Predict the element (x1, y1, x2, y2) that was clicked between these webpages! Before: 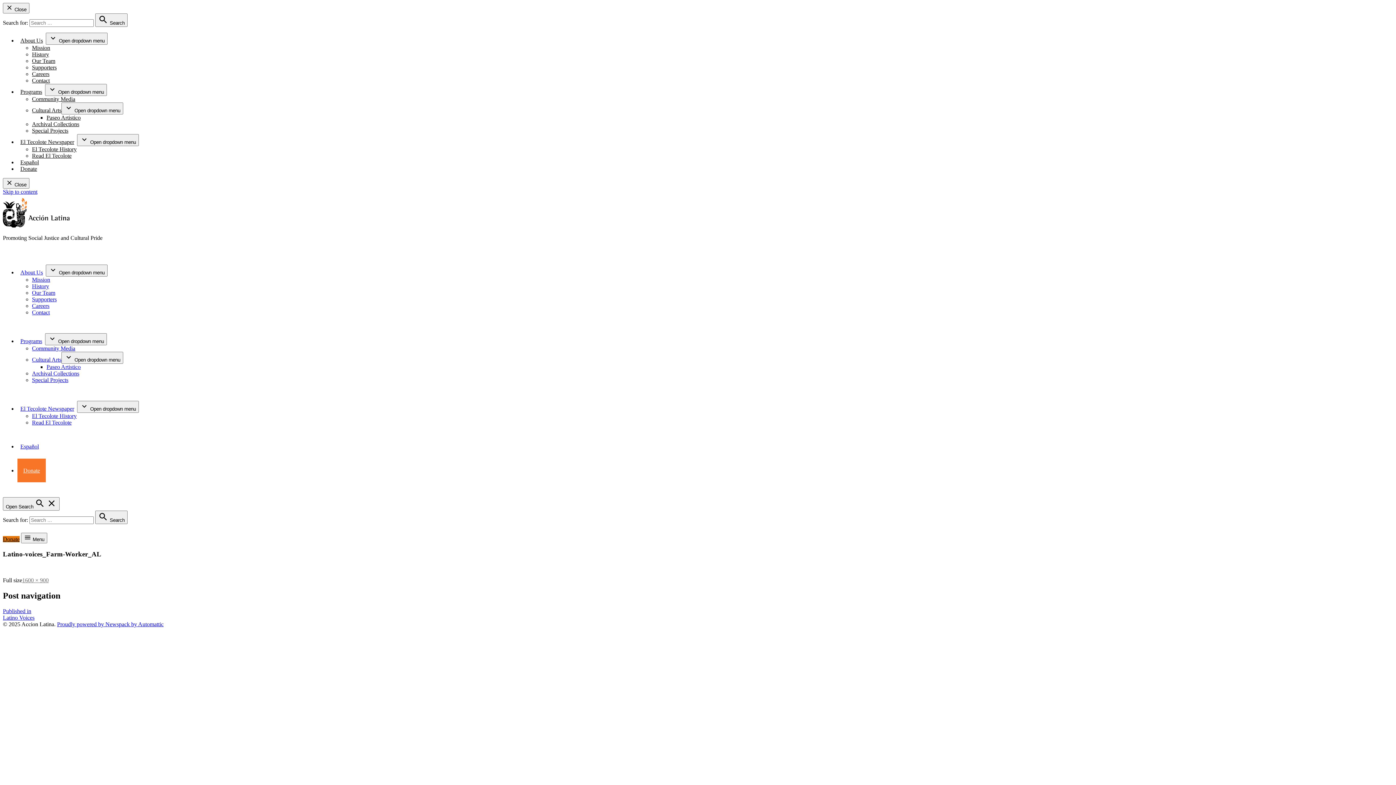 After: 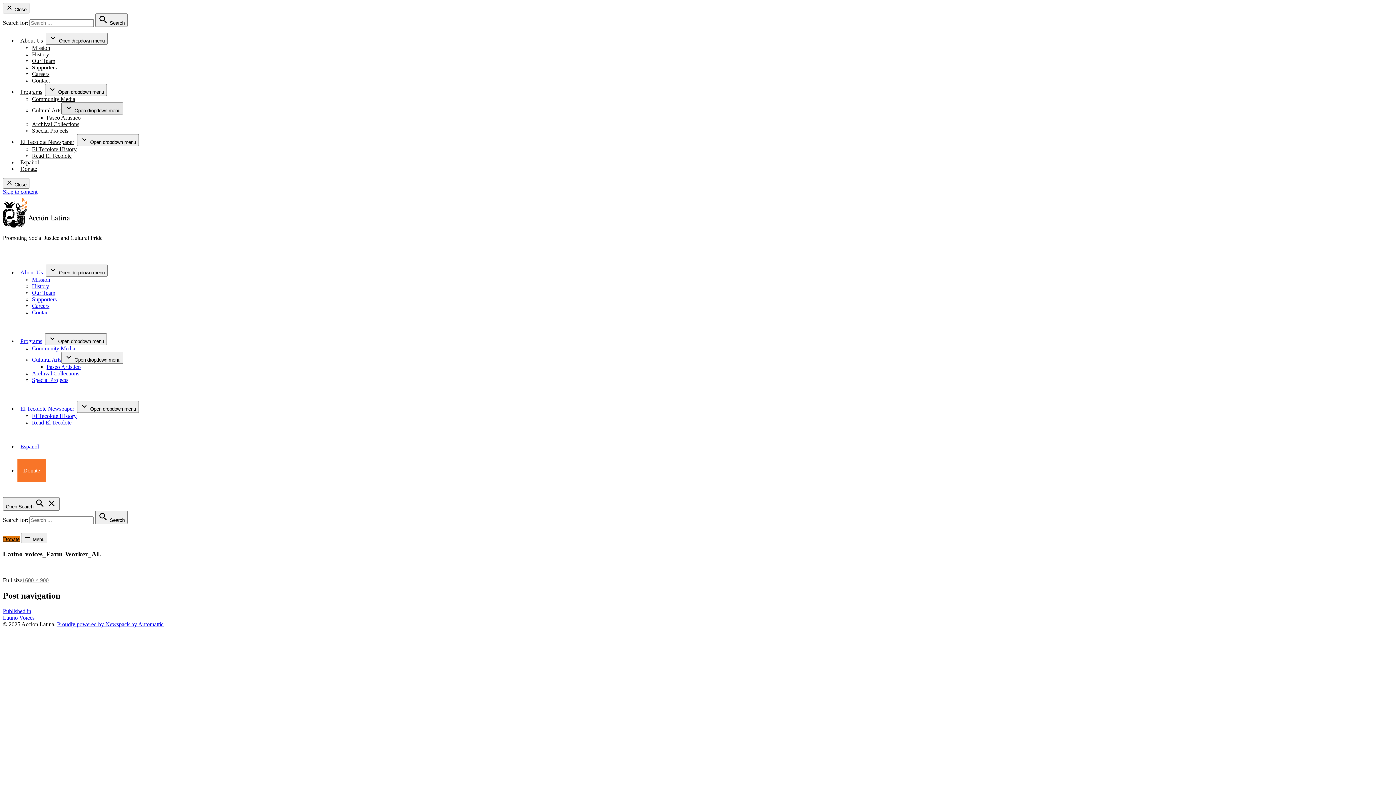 Action: bbox: (61, 102, 123, 114) label:  Open dropdown menu